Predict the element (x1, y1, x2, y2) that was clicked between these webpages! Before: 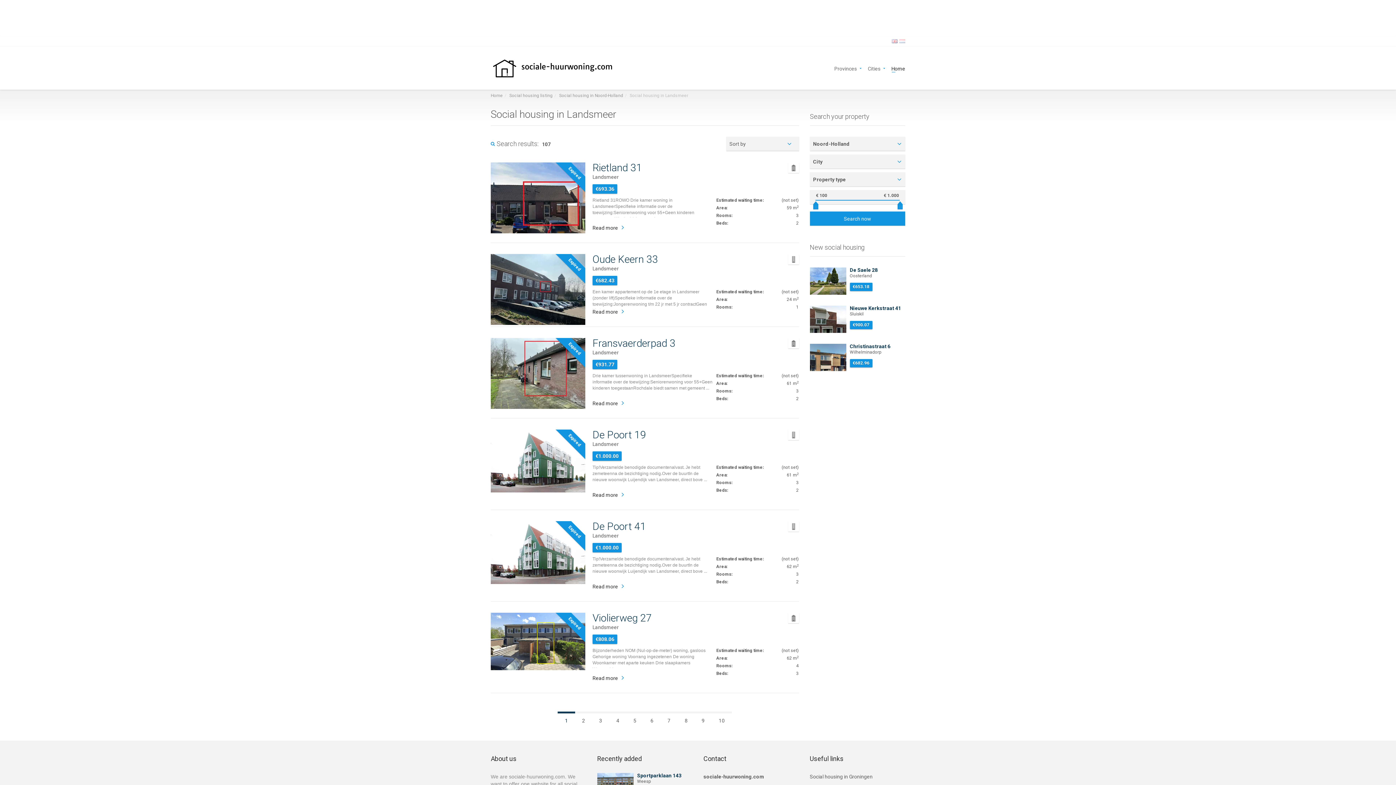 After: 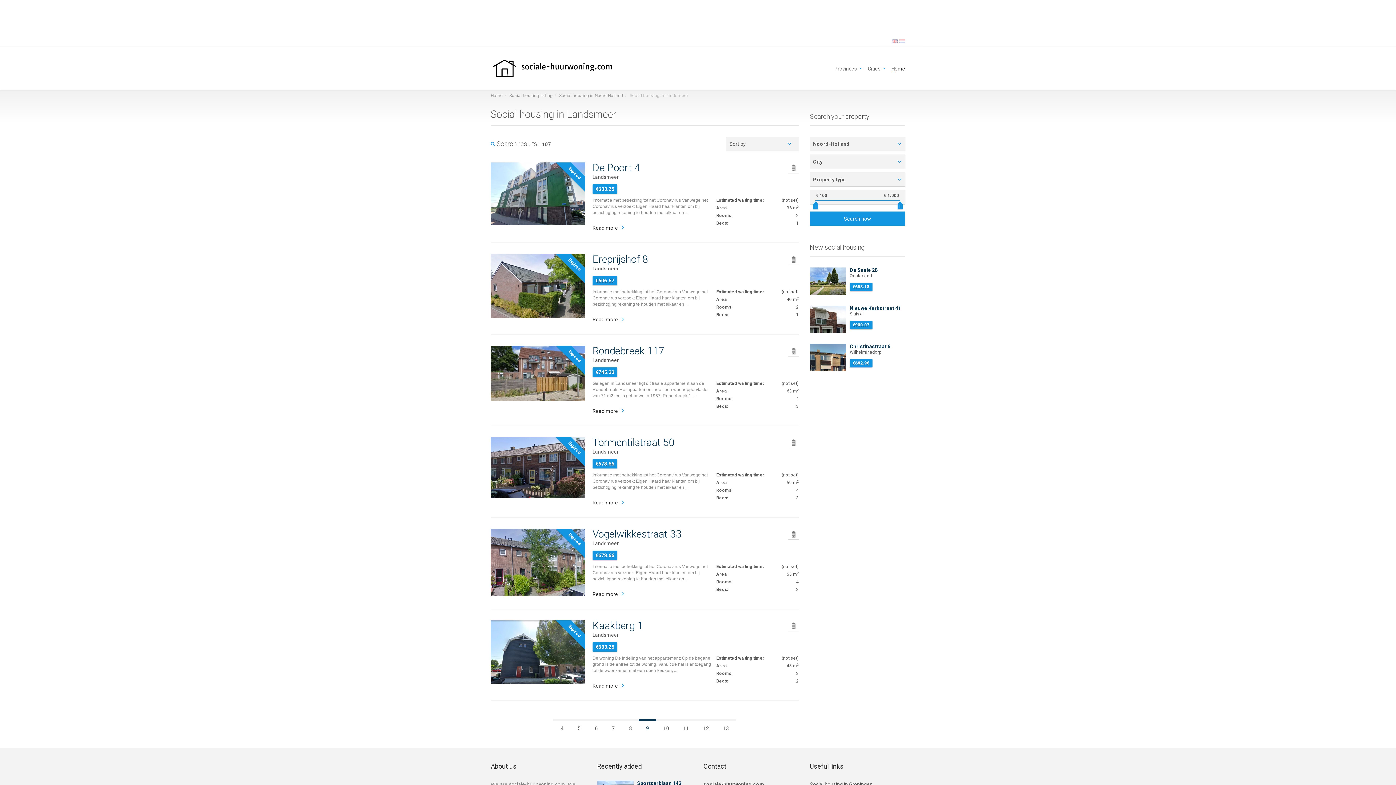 Action: label: 9 bbox: (694, 712, 712, 728)